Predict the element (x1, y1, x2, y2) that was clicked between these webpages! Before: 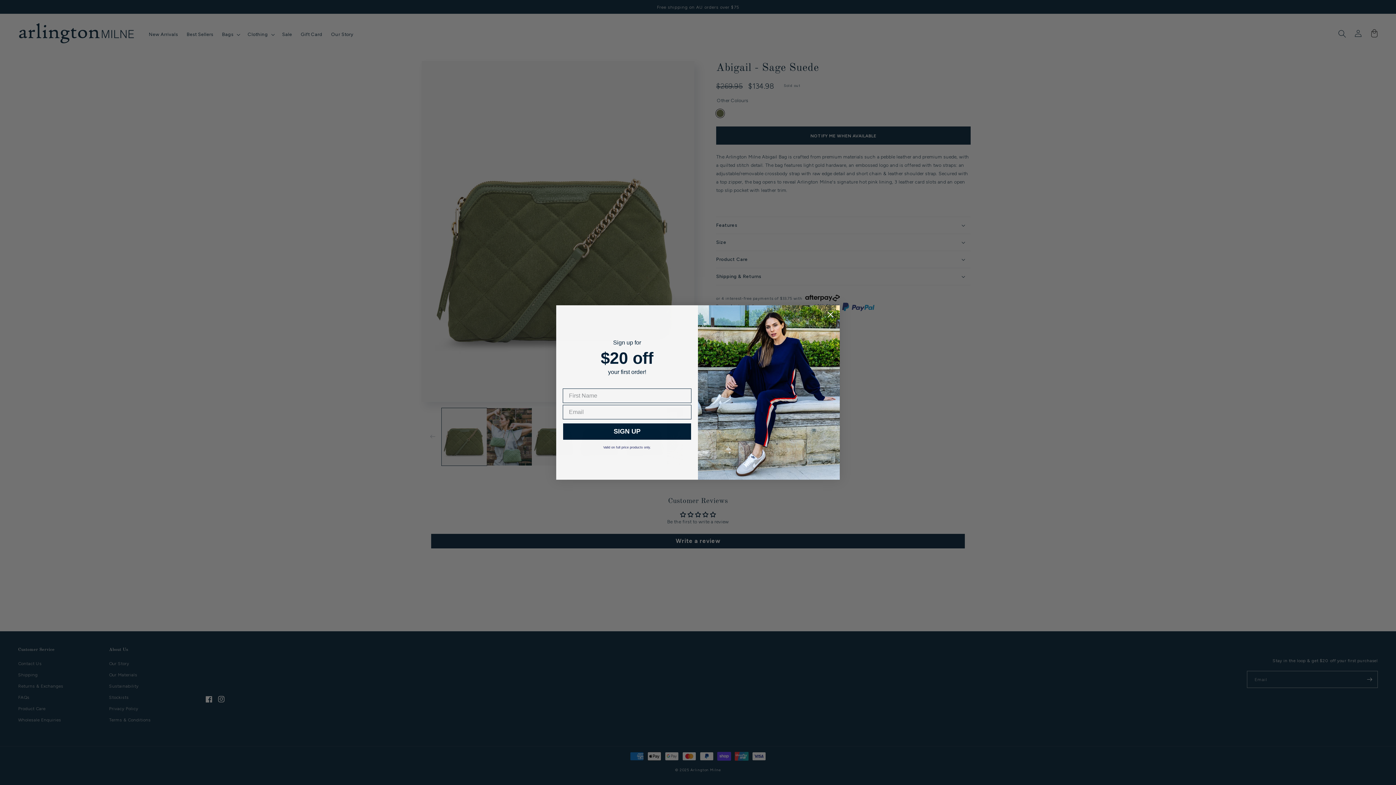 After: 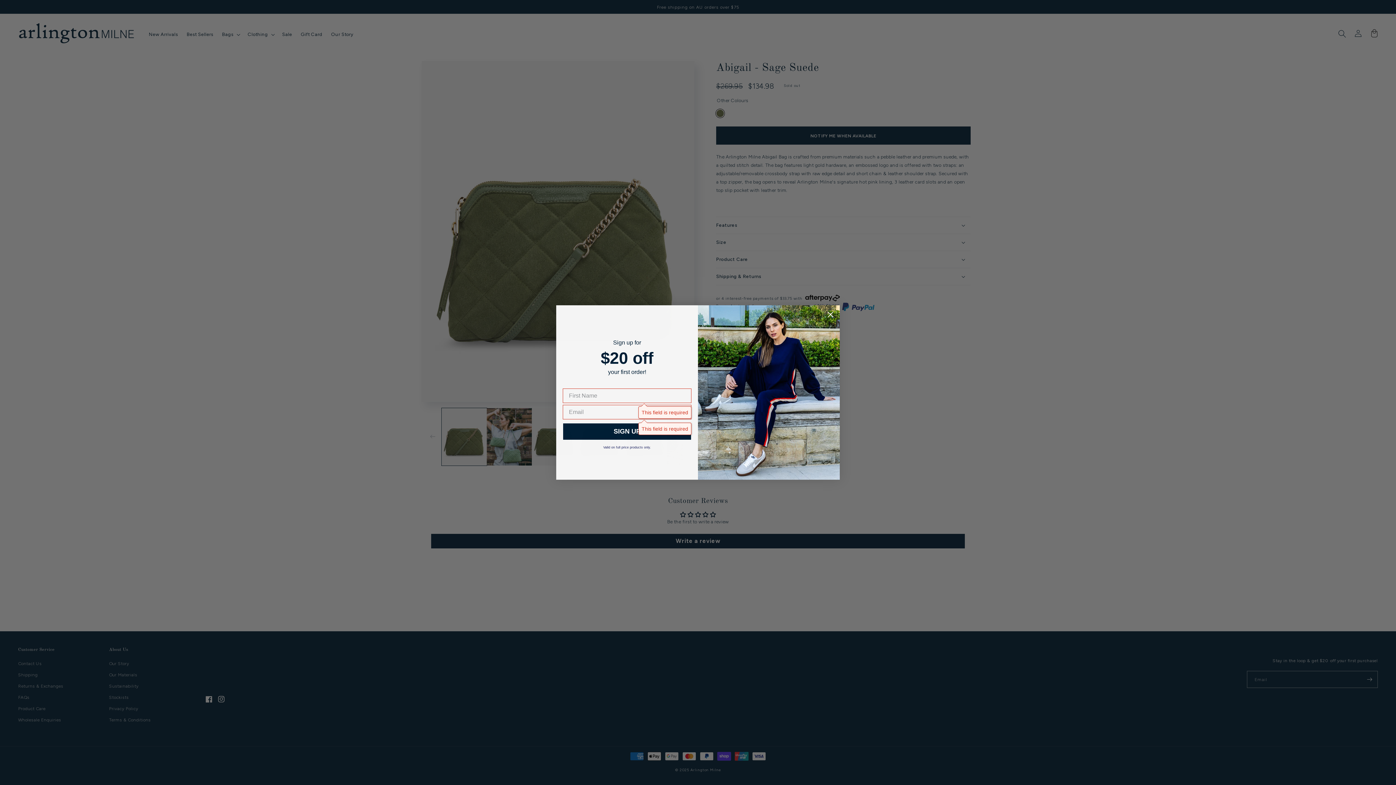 Action: label: SIGN UP bbox: (562, 439, 691, 456)